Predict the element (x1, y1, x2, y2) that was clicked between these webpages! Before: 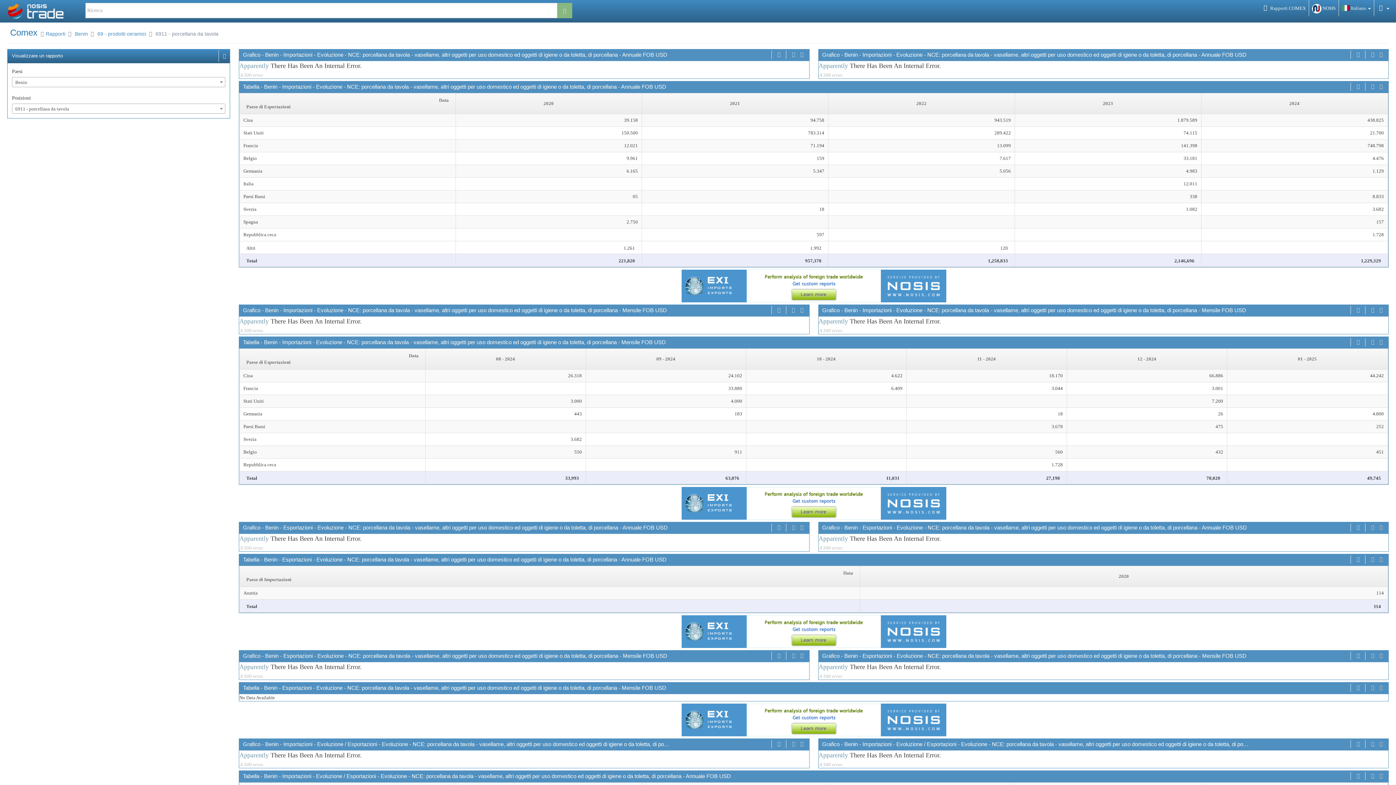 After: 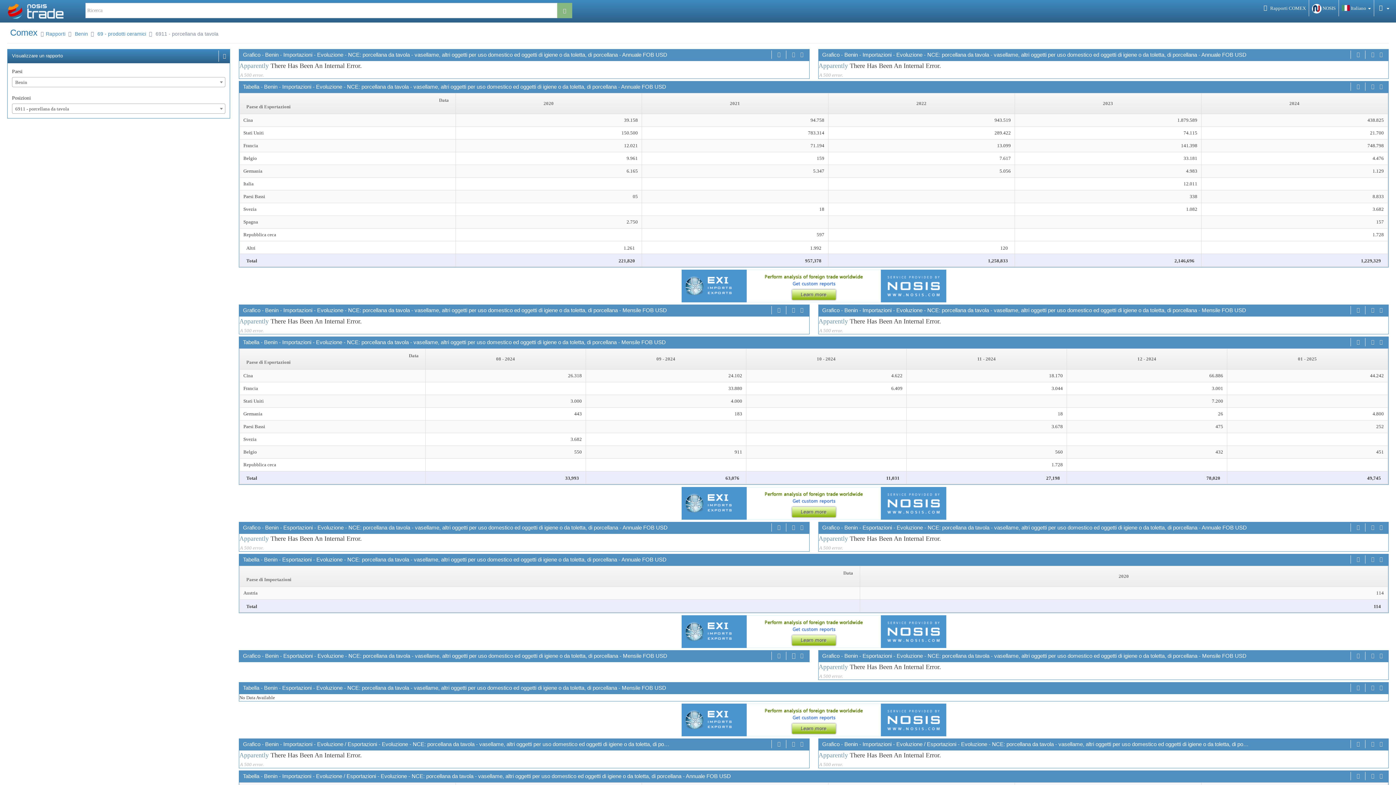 Action: bbox: (790, 652, 796, 660)